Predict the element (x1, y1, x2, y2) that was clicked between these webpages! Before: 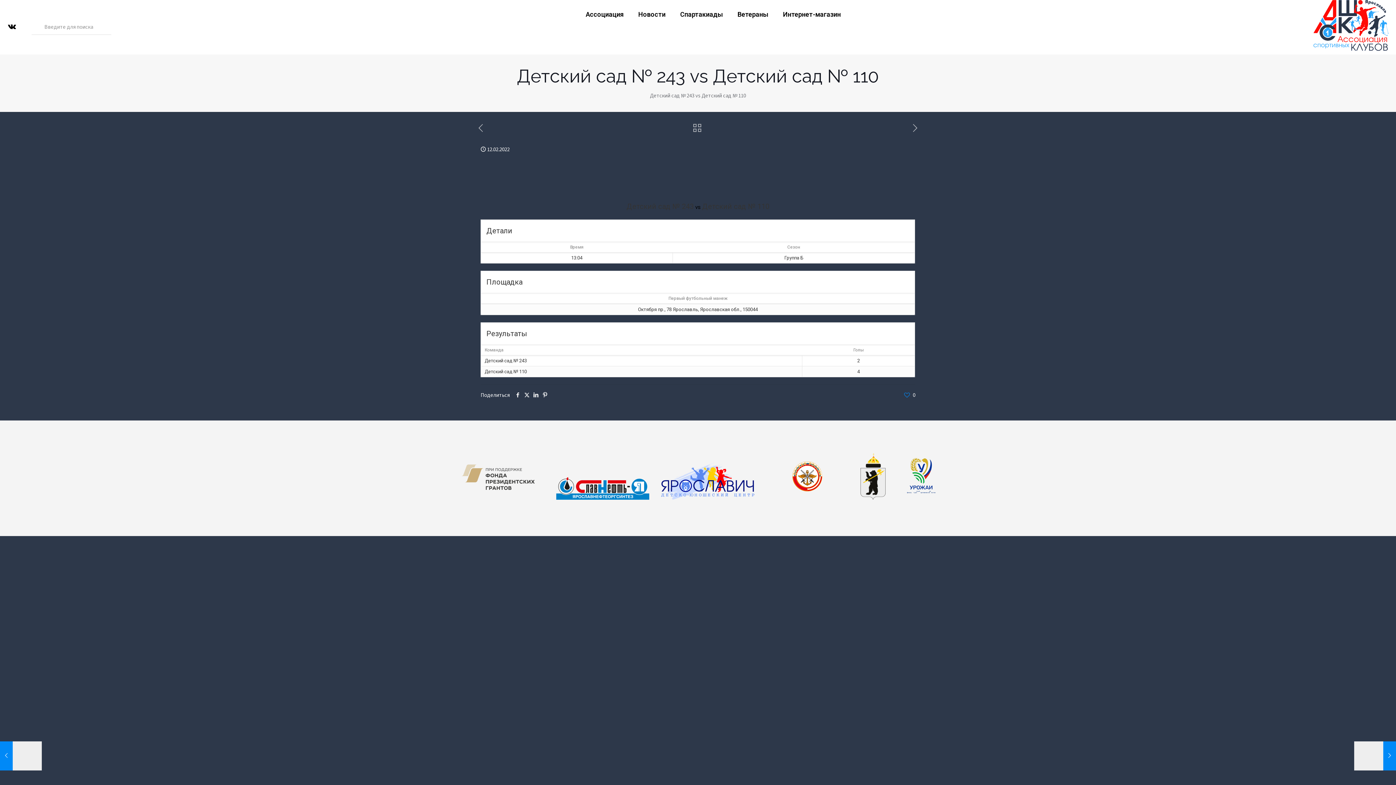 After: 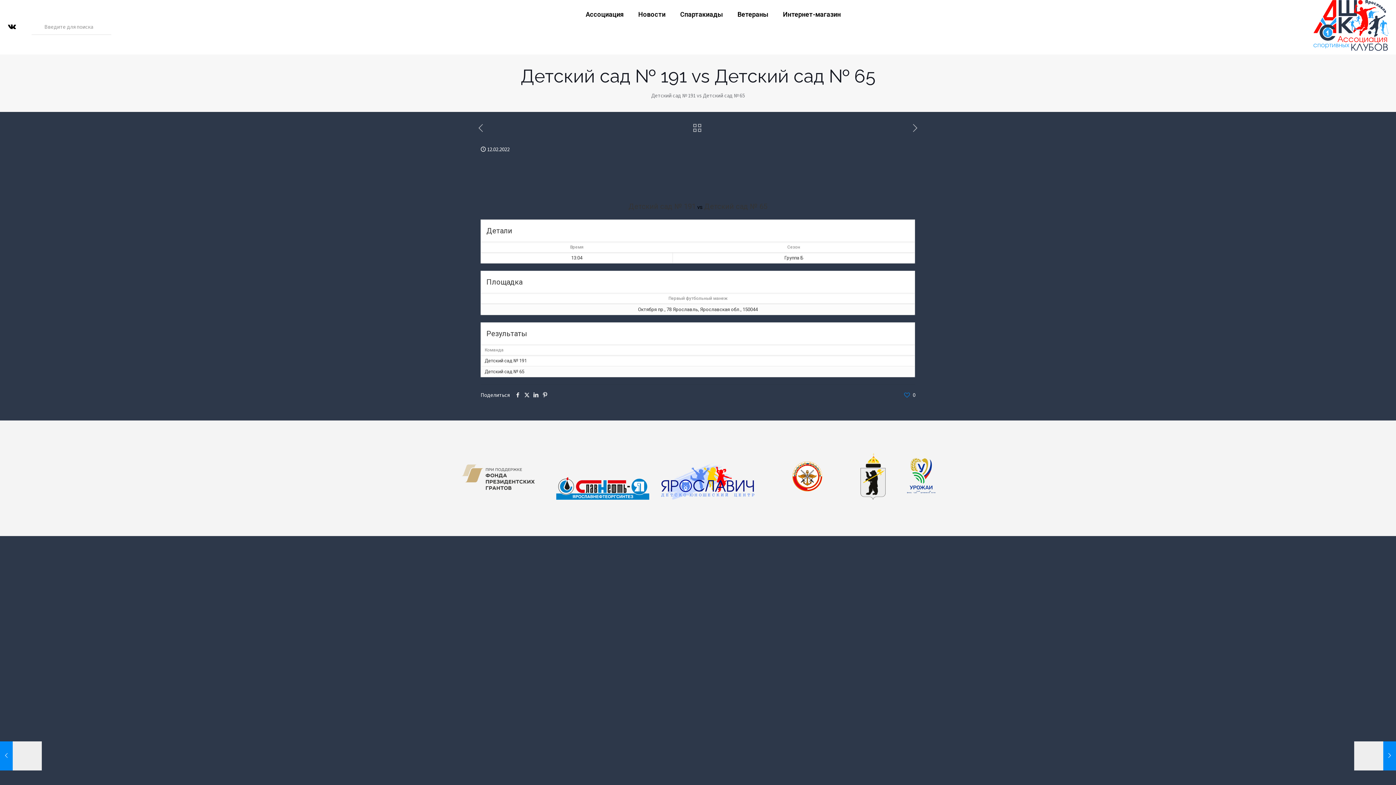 Action: label: Детский сад № 191 vs Детский сад № 65
12.02.2022 bbox: (0, 741, 41, 770)